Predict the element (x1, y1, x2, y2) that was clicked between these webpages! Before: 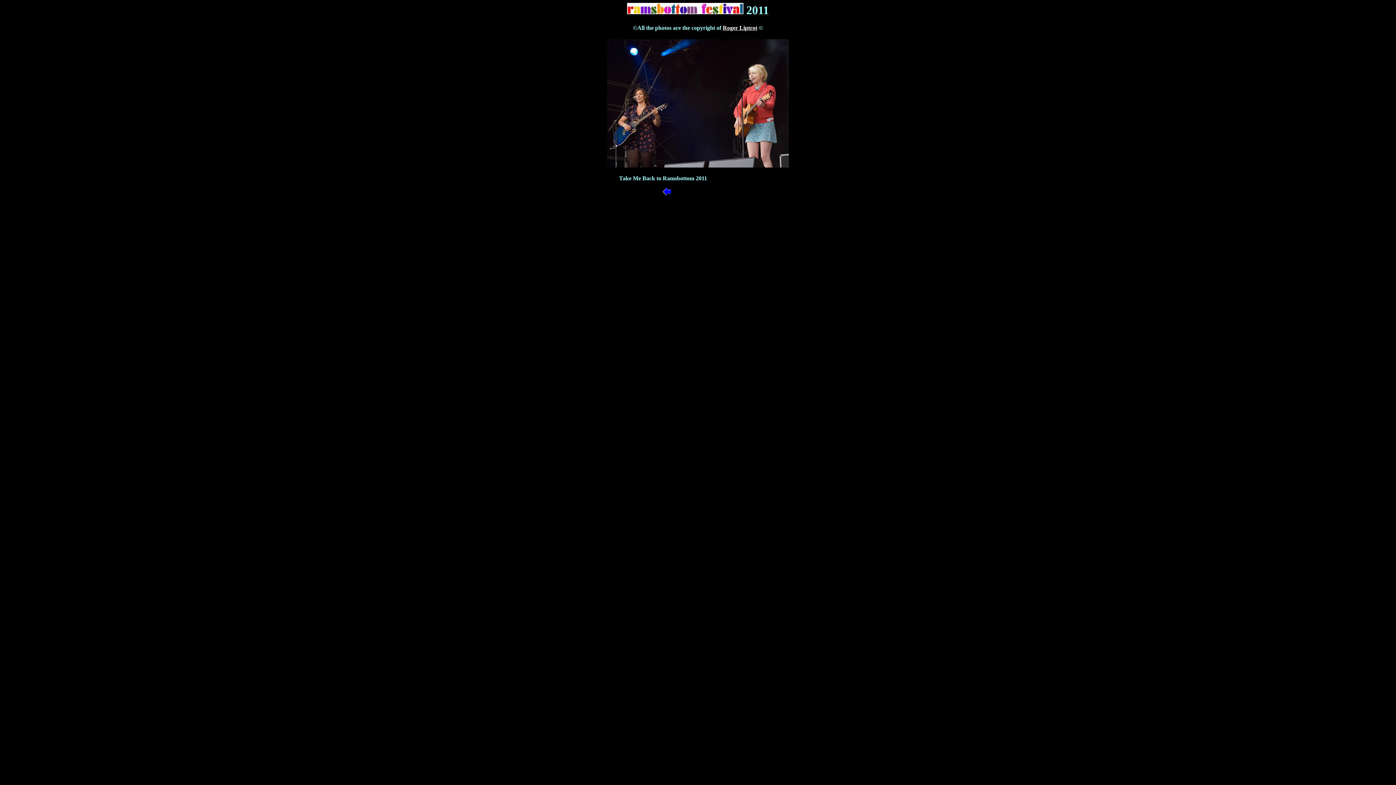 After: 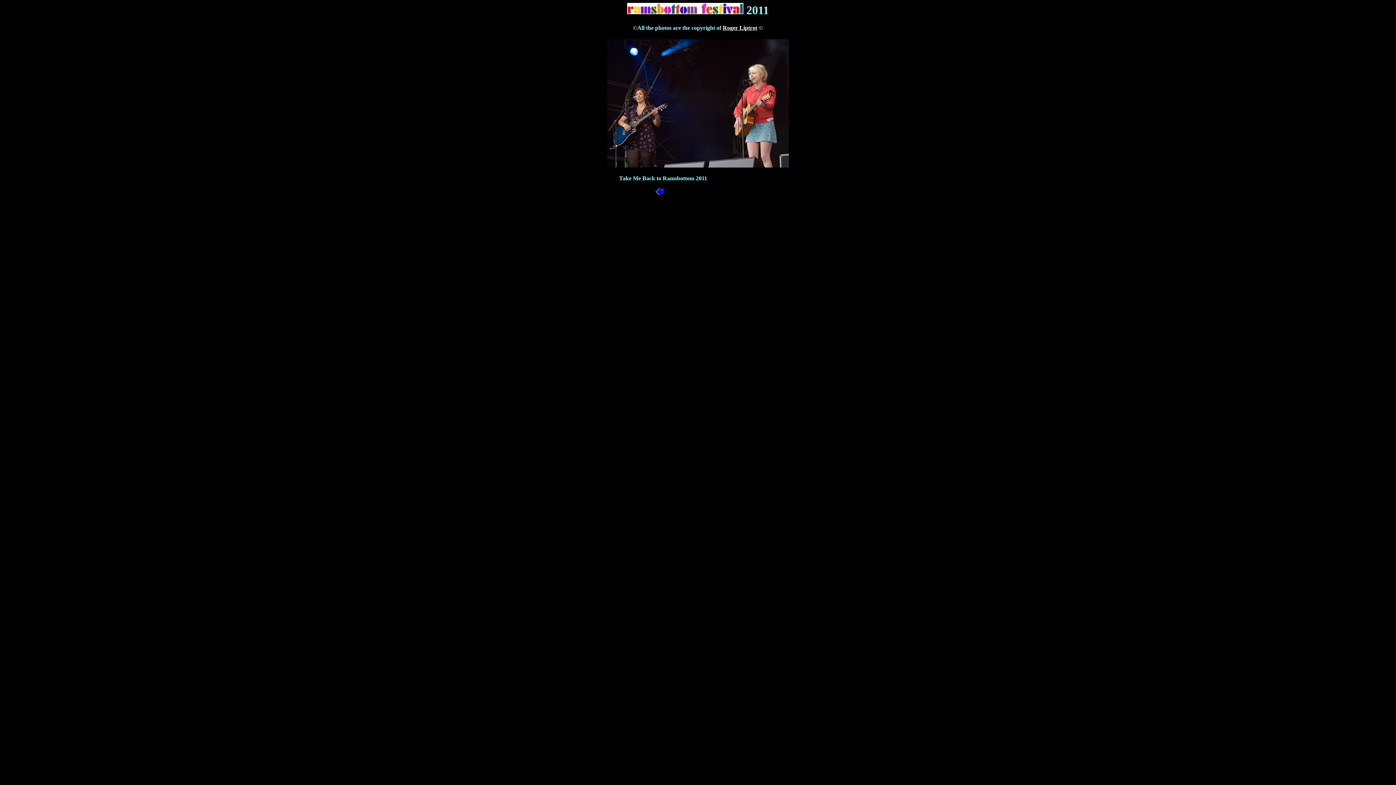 Action: bbox: (722, 24, 757, 31) label: Roger Liptrot